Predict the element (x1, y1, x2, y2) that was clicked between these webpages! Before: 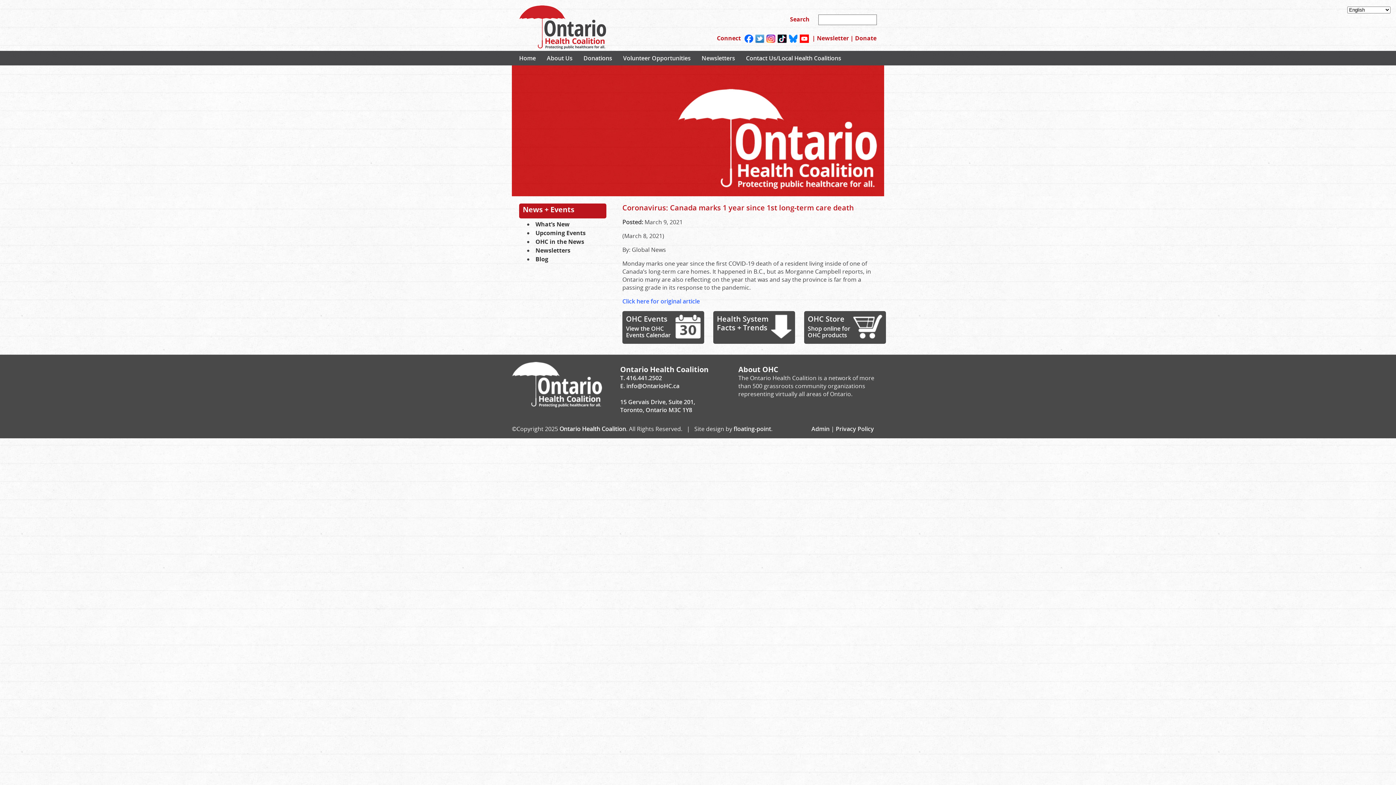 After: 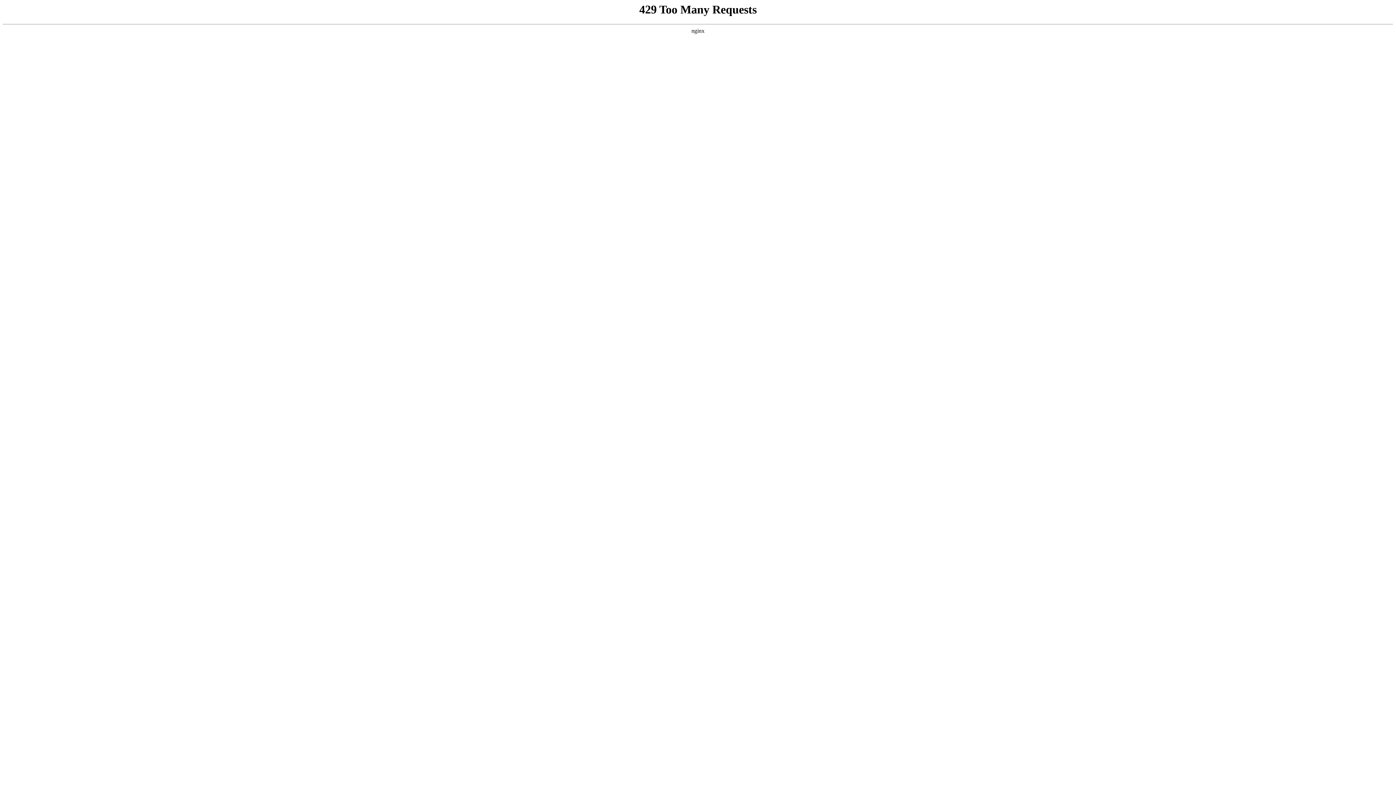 Action: label: Click here for original article bbox: (622, 297, 700, 305)